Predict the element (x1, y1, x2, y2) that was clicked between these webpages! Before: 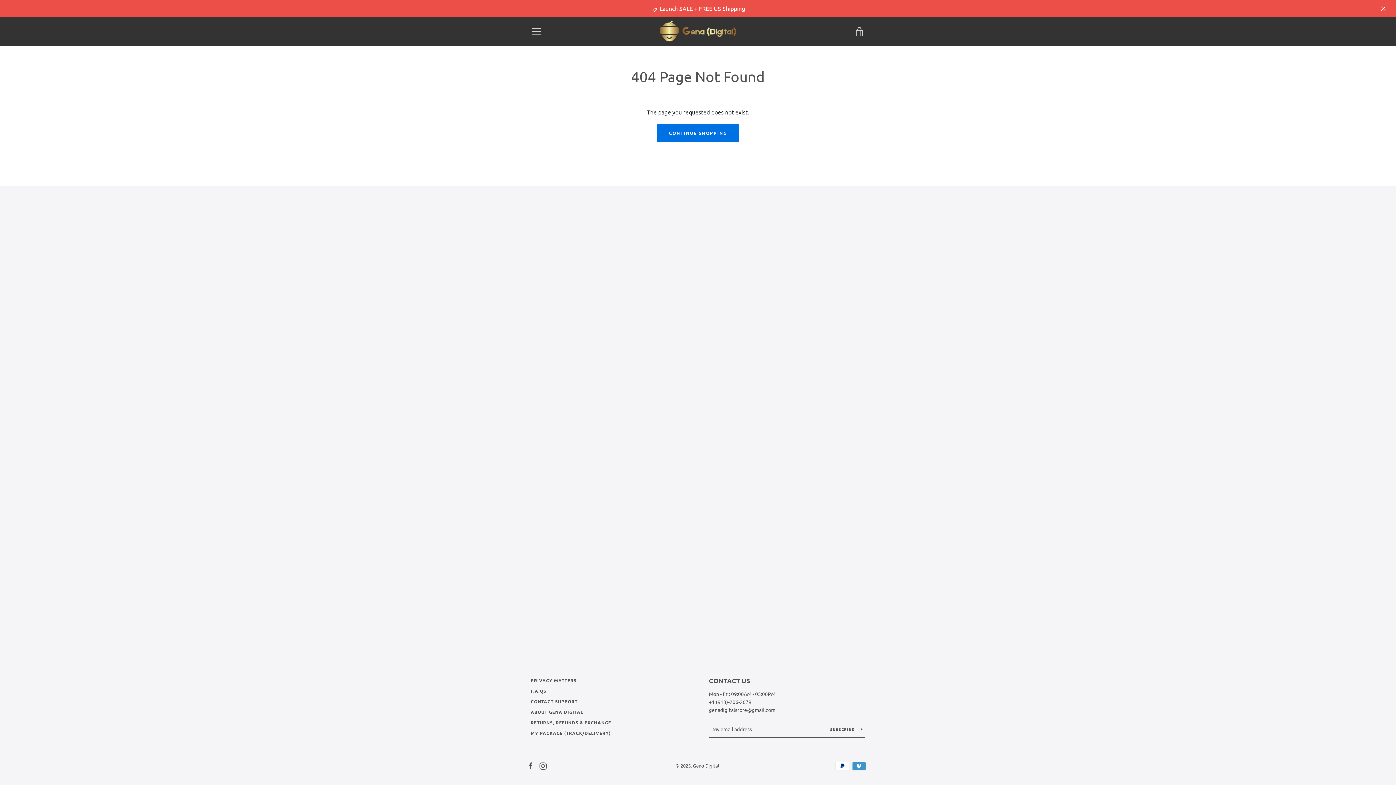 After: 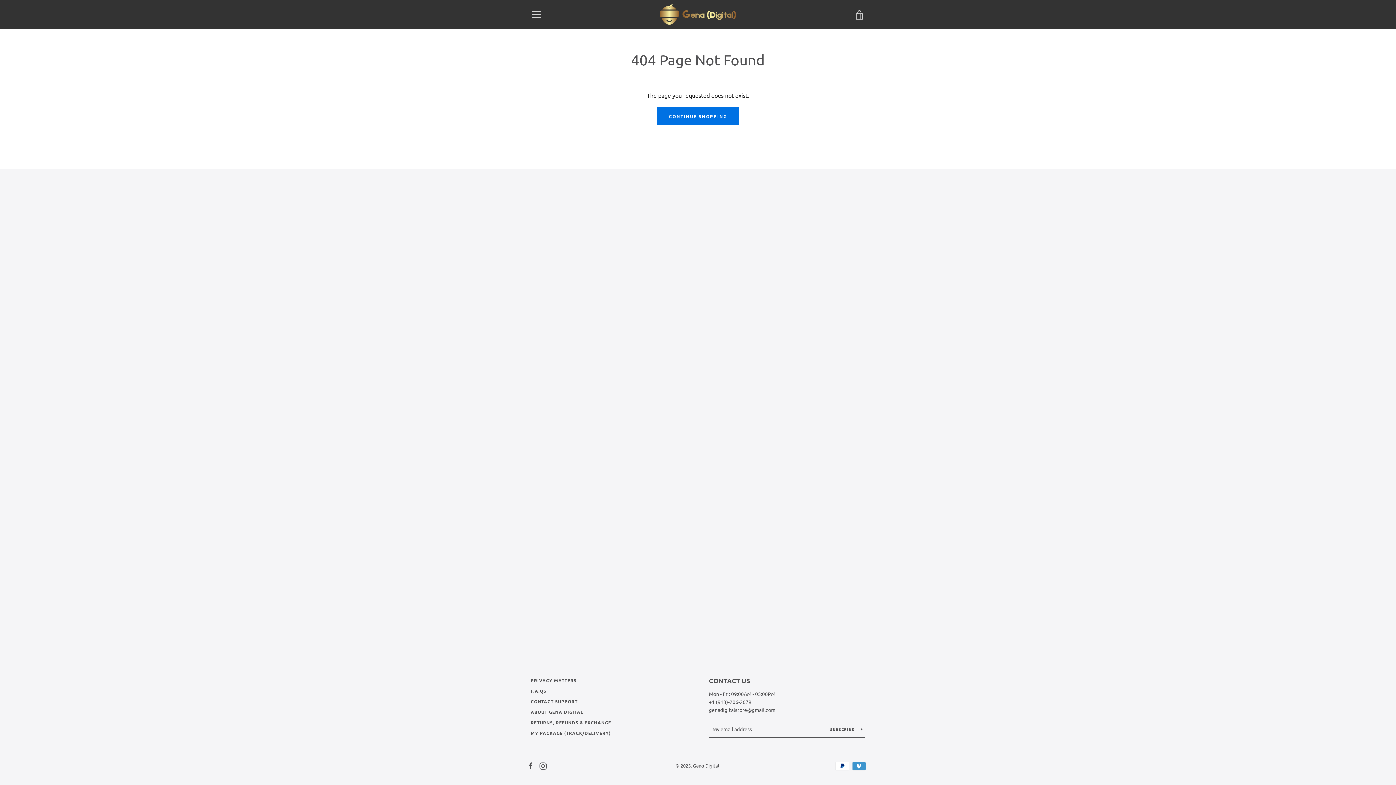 Action: bbox: (1378, 2, 1389, 13)